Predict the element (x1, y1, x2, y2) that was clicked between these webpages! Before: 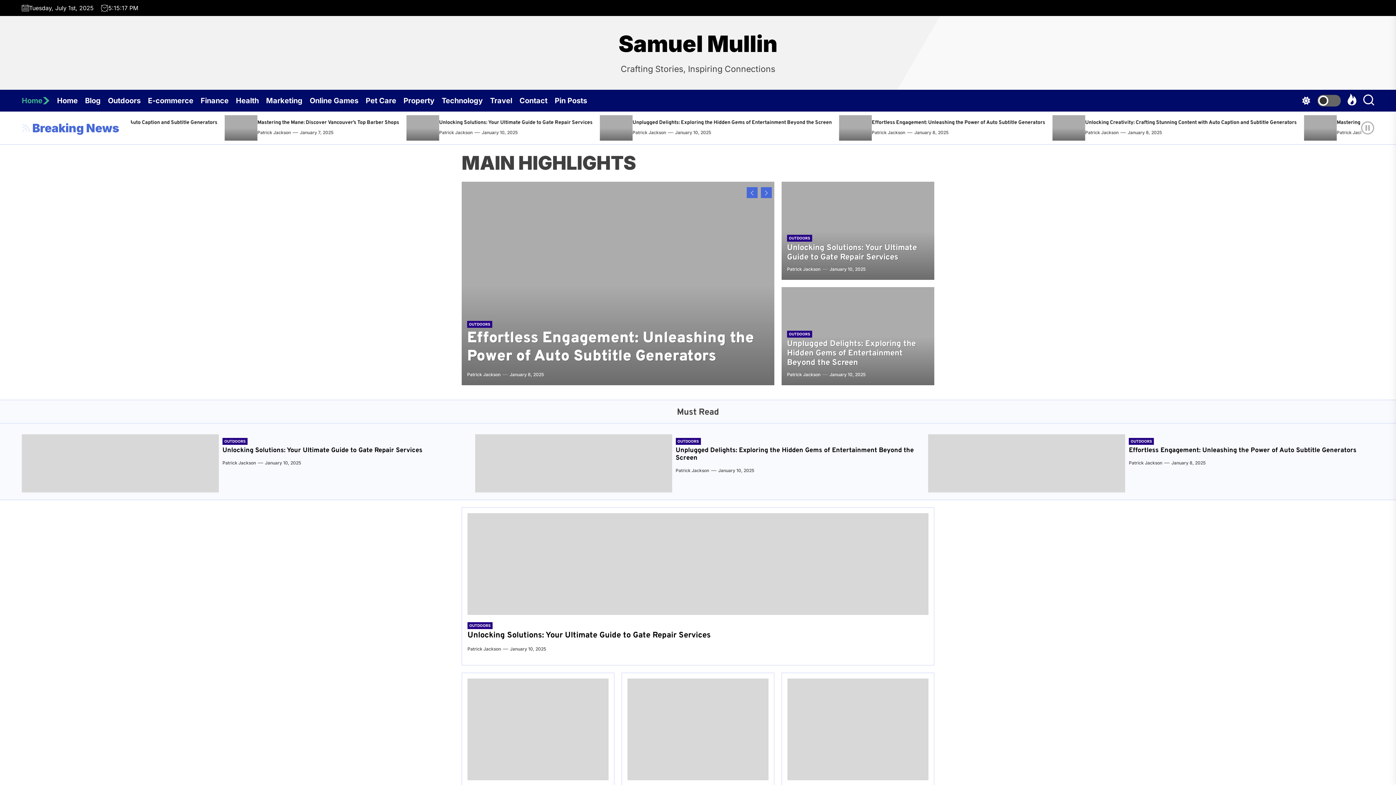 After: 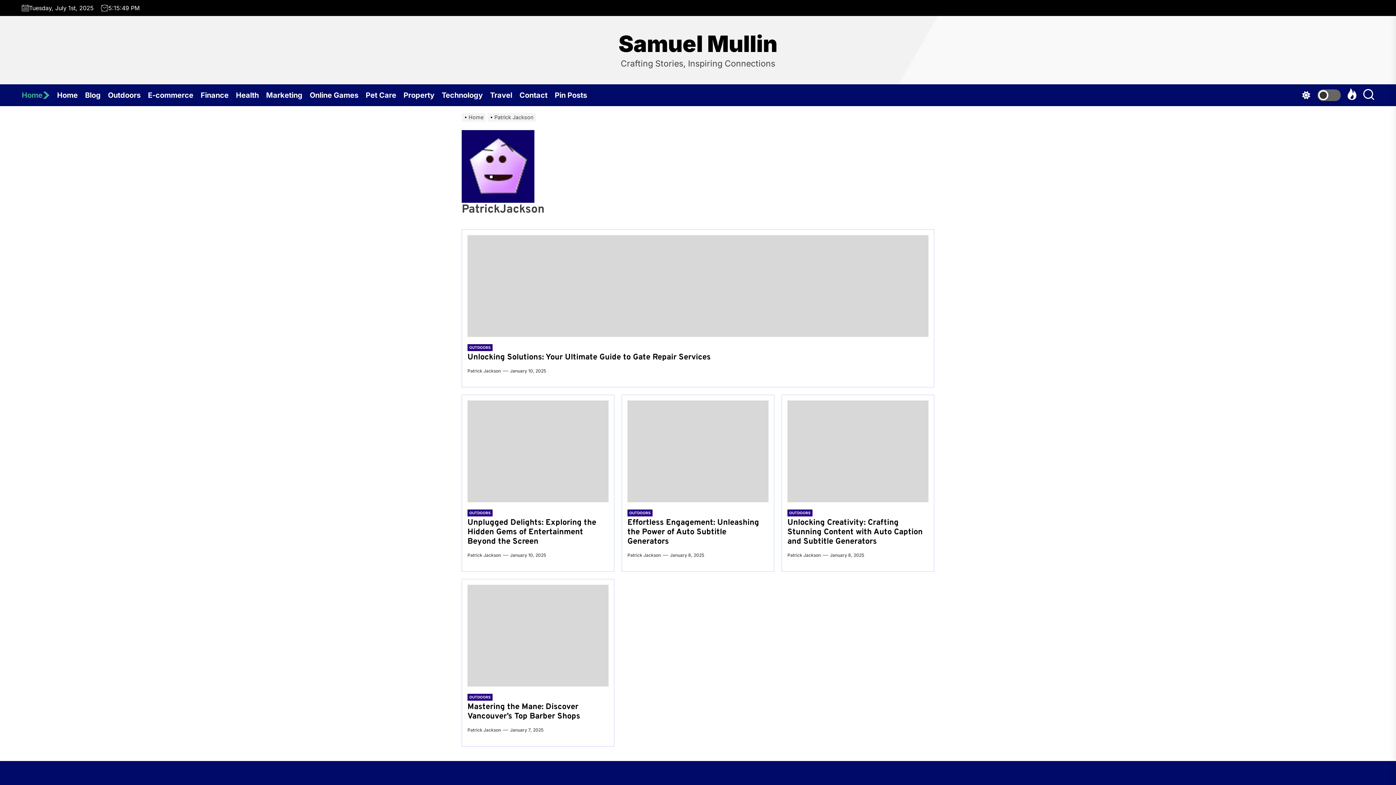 Action: label: Patrick Jackson bbox: (787, 371, 820, 378)